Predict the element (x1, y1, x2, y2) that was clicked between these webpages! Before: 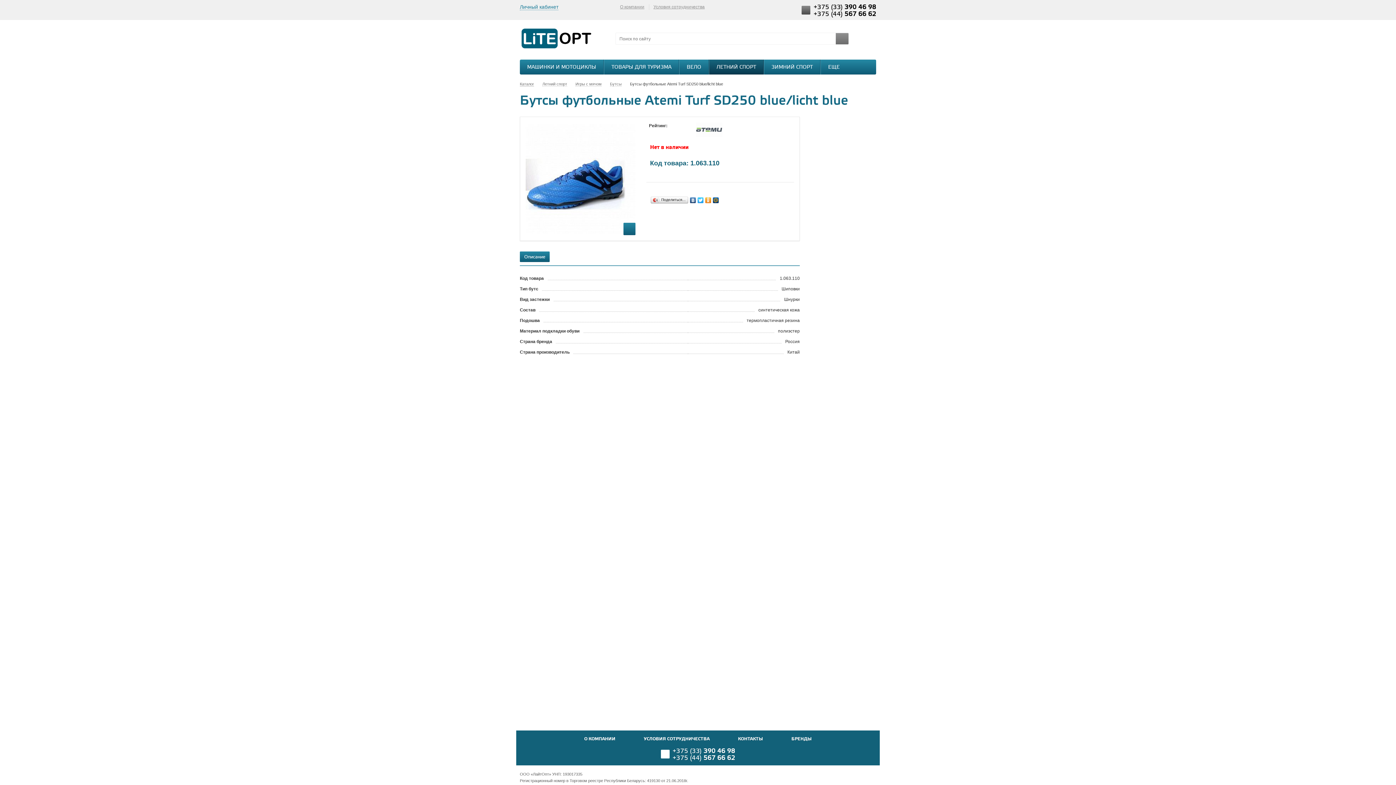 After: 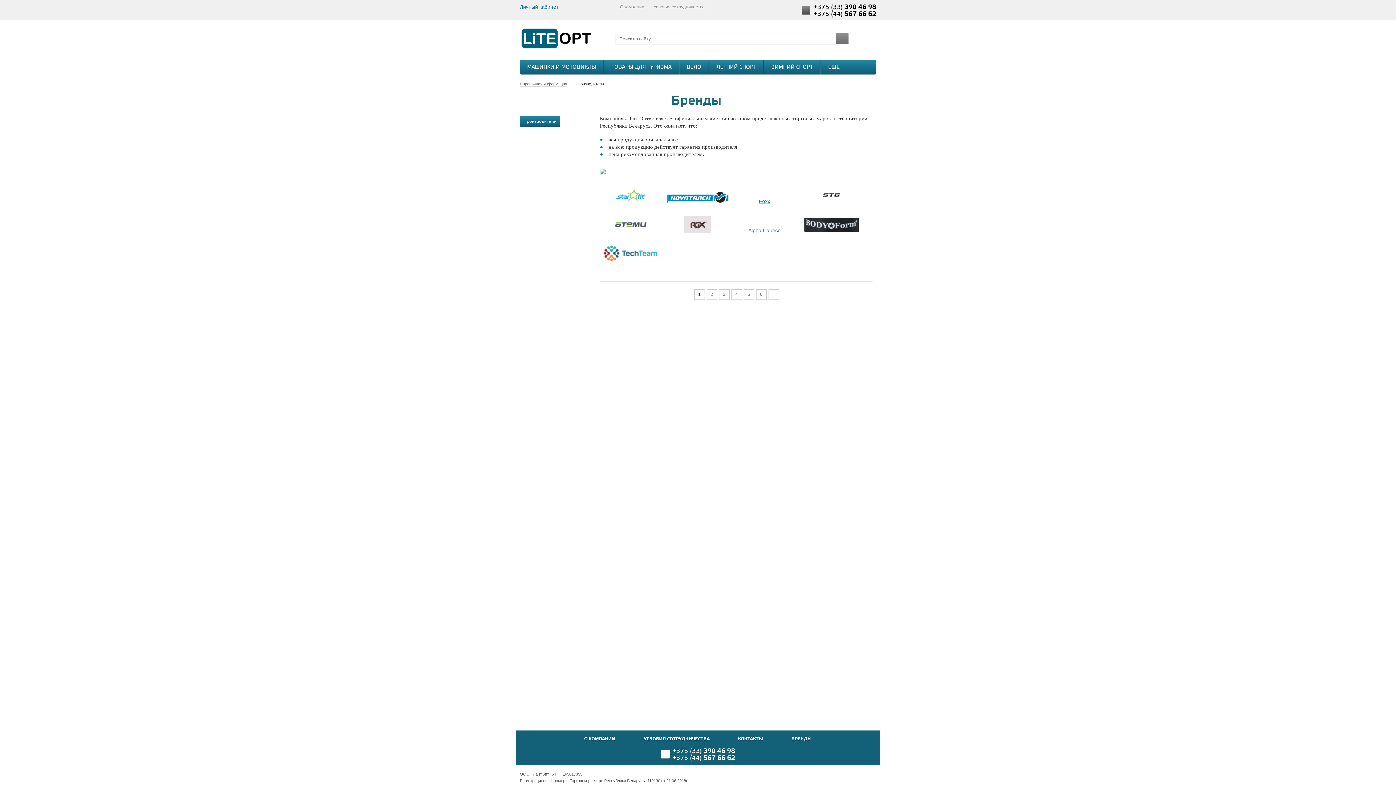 Action: label: БРЕНДЫ bbox: (791, 736, 812, 742)